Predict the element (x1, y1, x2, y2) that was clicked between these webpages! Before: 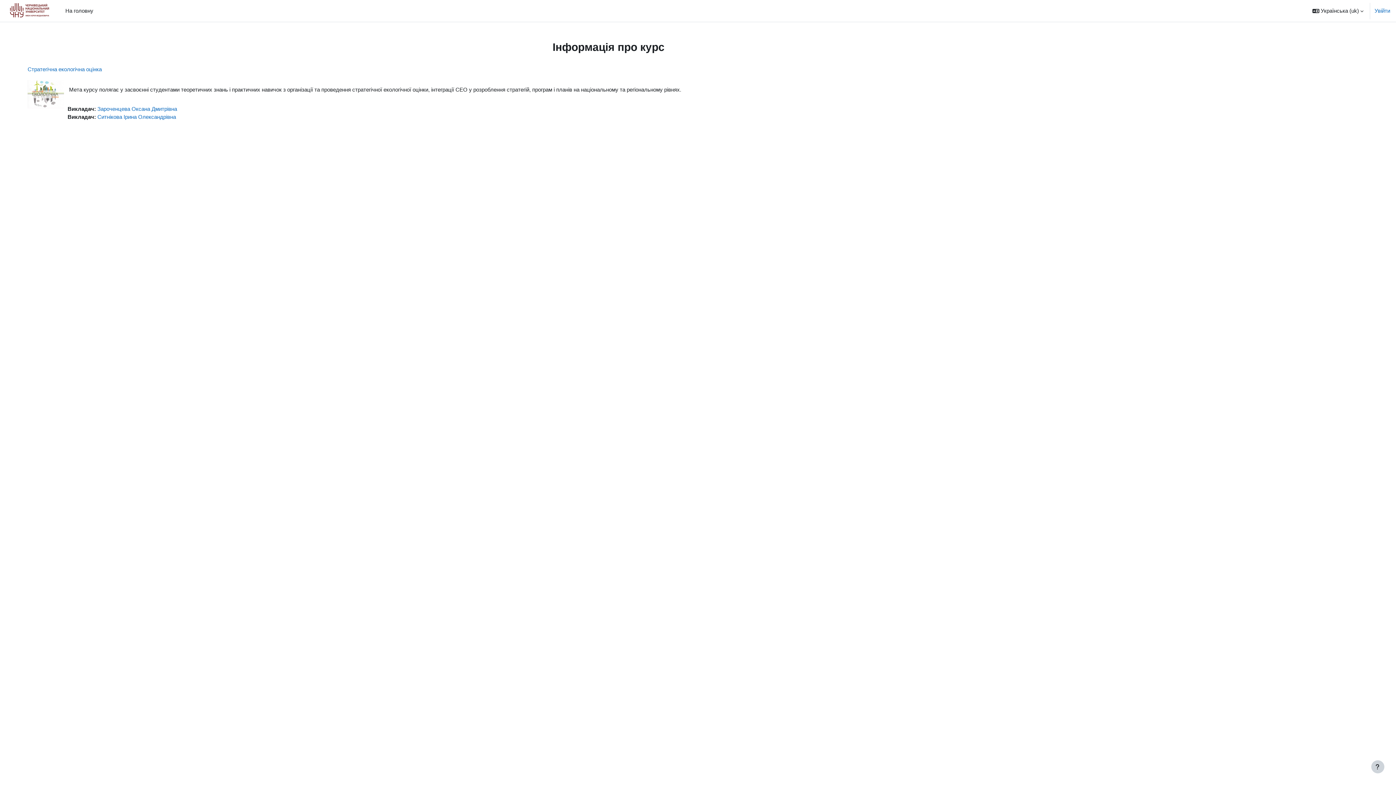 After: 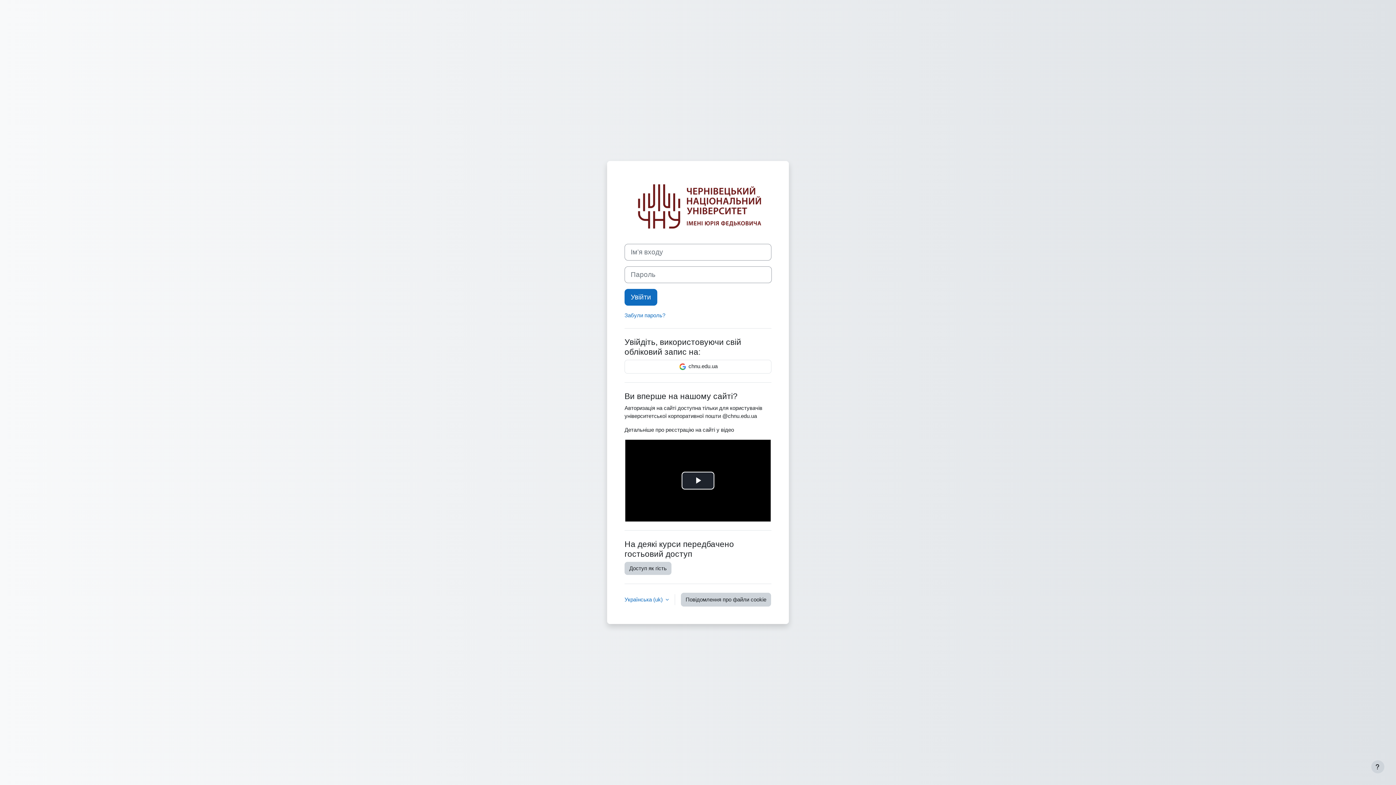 Action: bbox: (97, 113, 176, 120) label: Ситнікова Ірина Олександрівна